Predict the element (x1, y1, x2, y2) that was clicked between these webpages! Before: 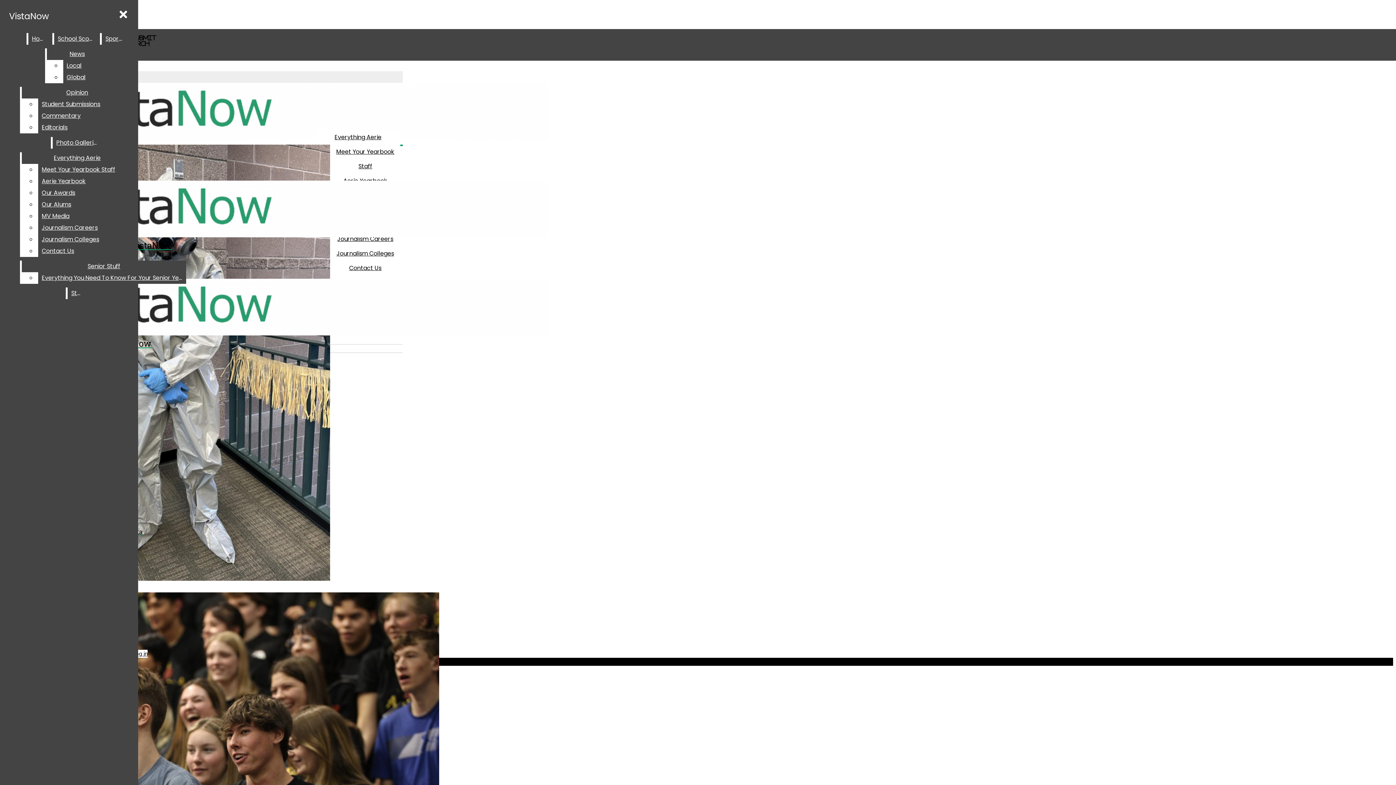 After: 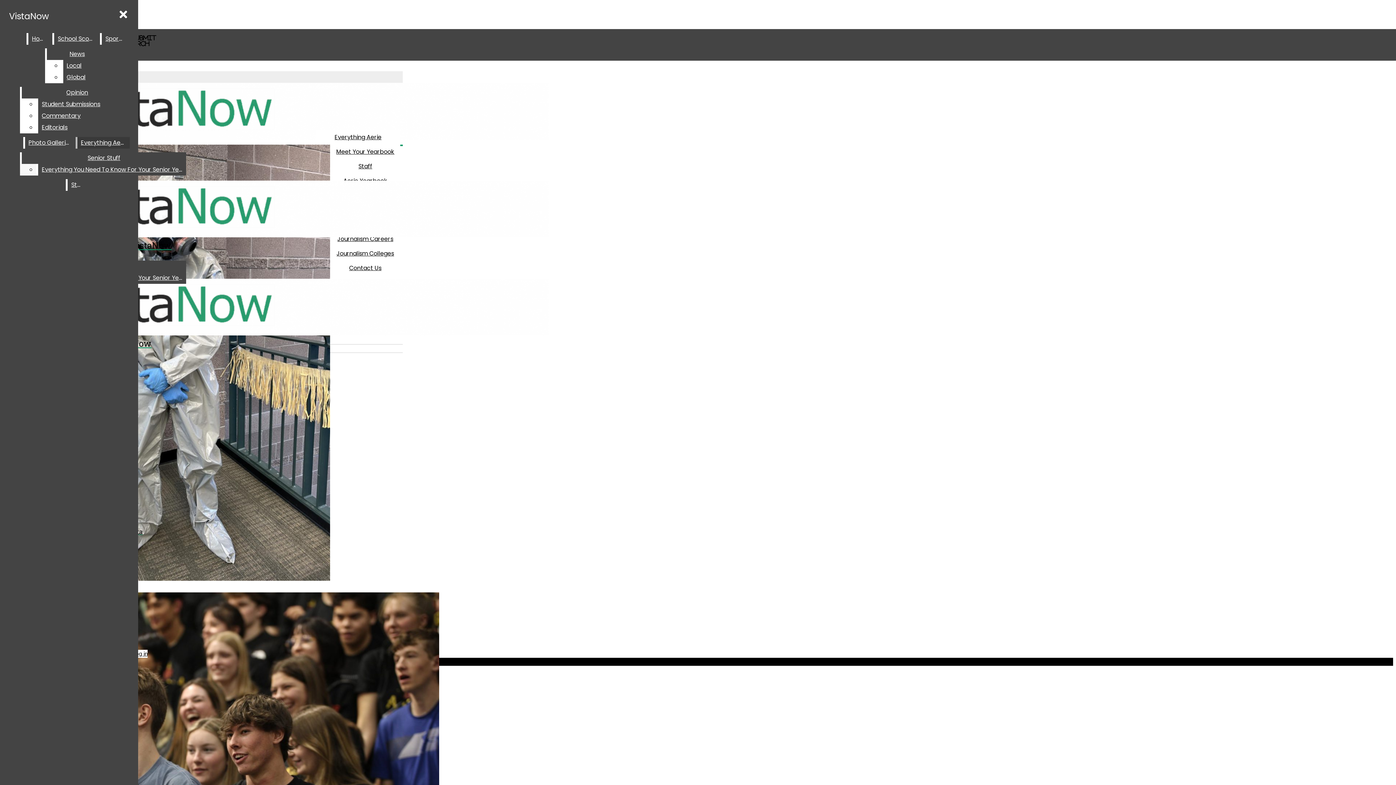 Action: bbox: (21, 152, 132, 164) label: Everything Aerie